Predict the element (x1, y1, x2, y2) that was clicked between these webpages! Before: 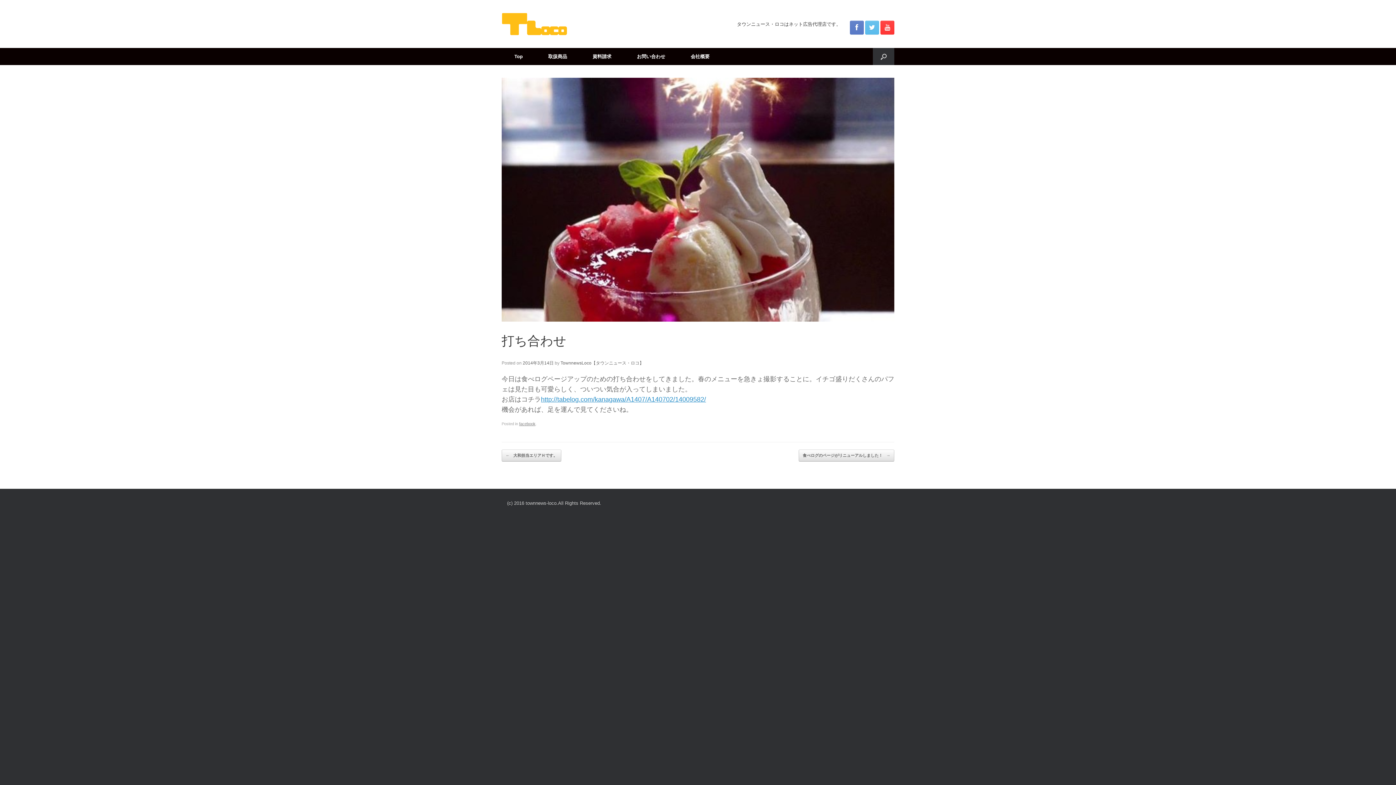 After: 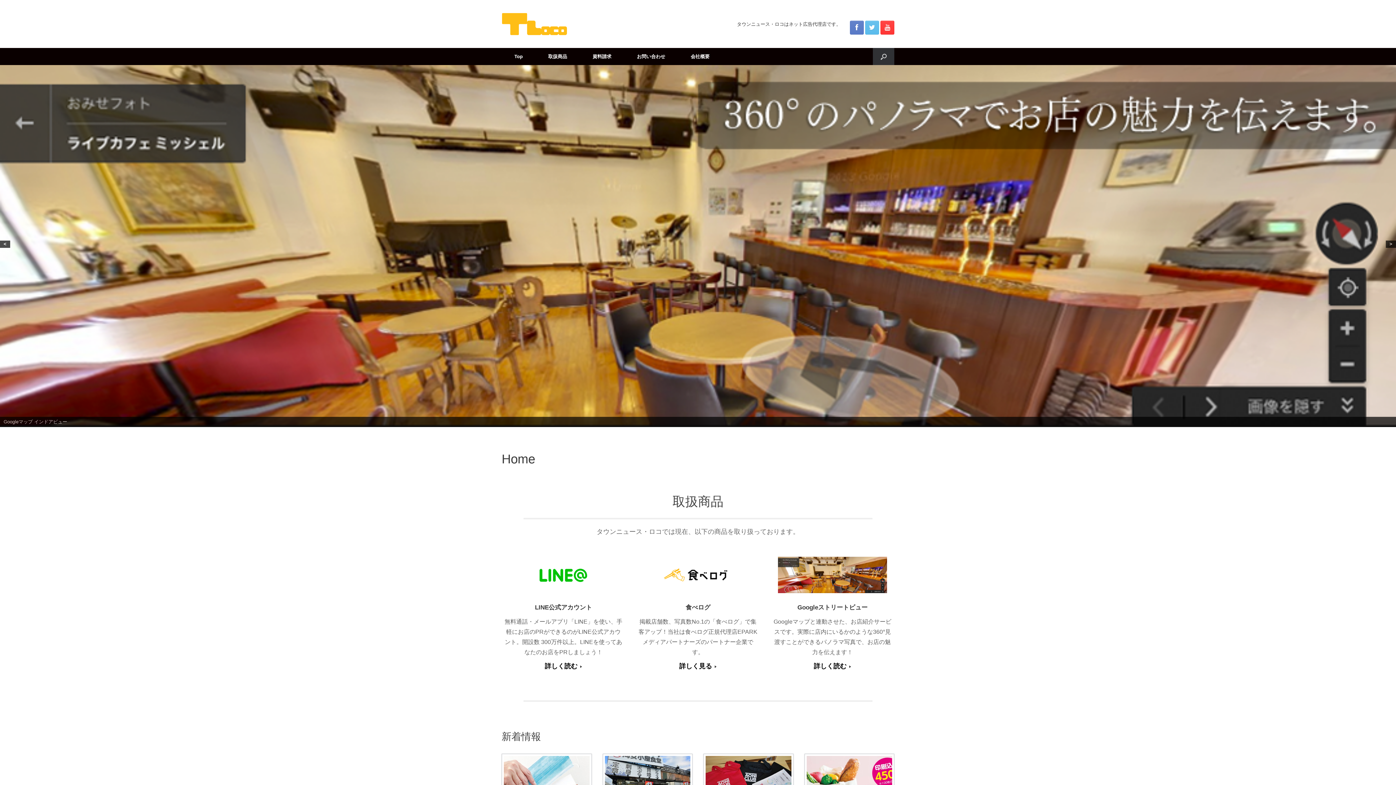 Action: label: Top bbox: (501, 48, 535, 65)